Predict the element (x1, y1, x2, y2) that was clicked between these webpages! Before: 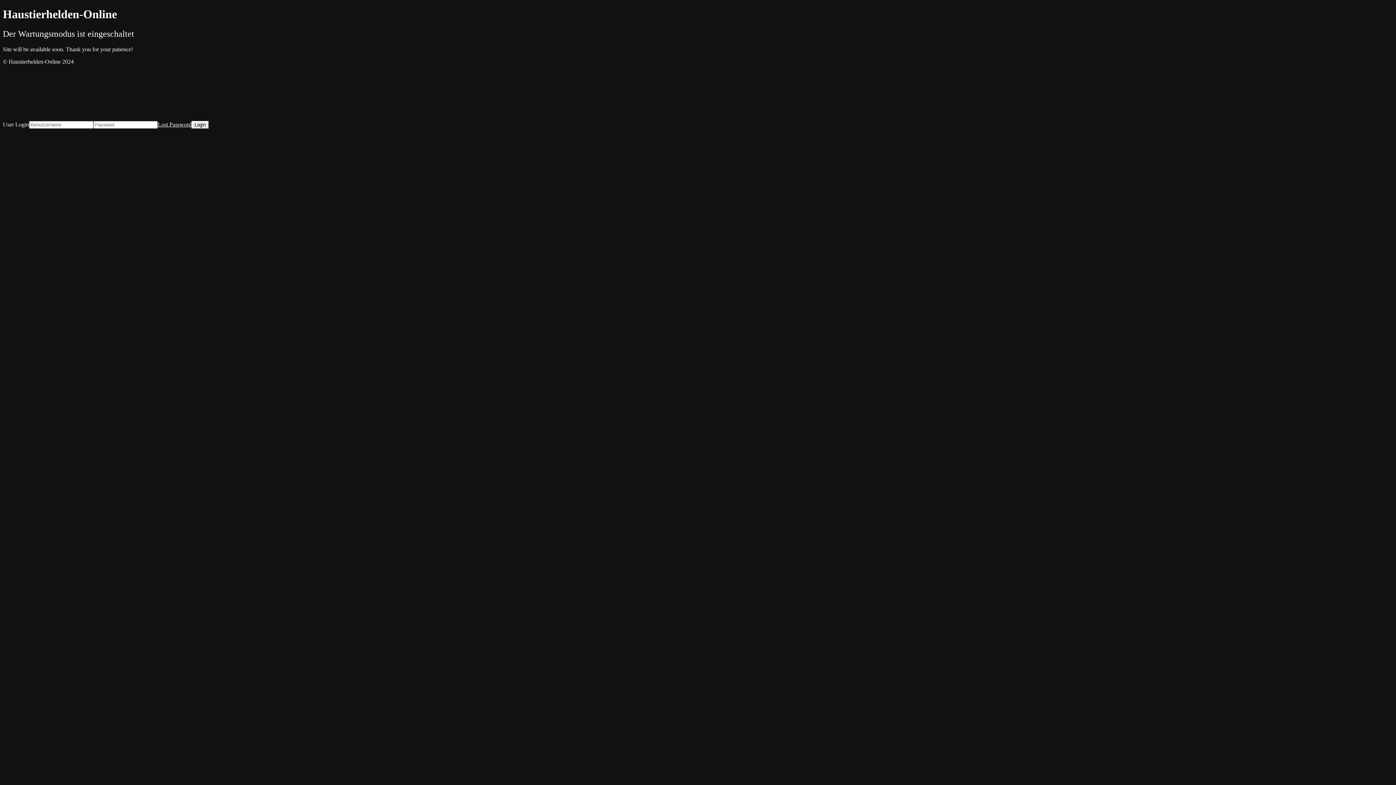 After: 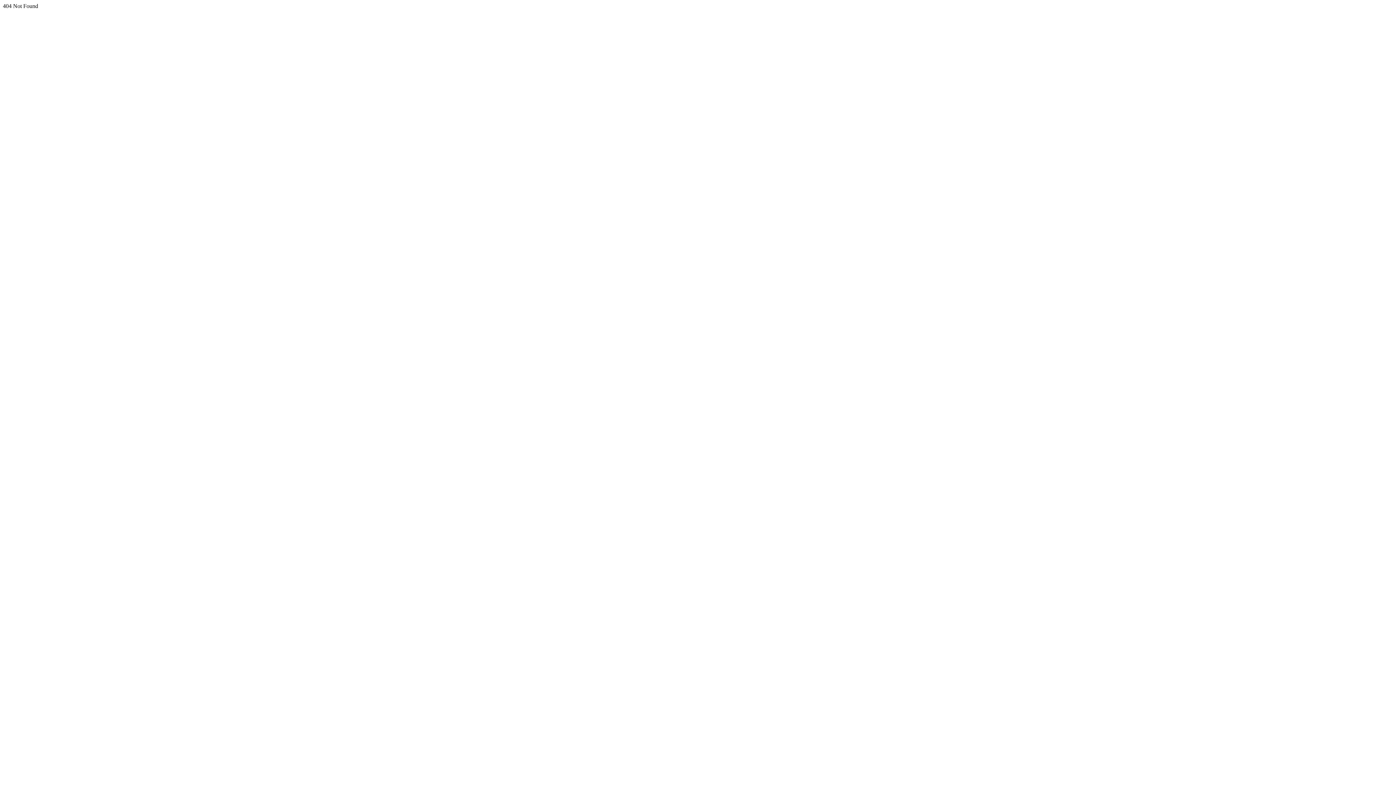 Action: bbox: (157, 121, 191, 127) label: Lost Password